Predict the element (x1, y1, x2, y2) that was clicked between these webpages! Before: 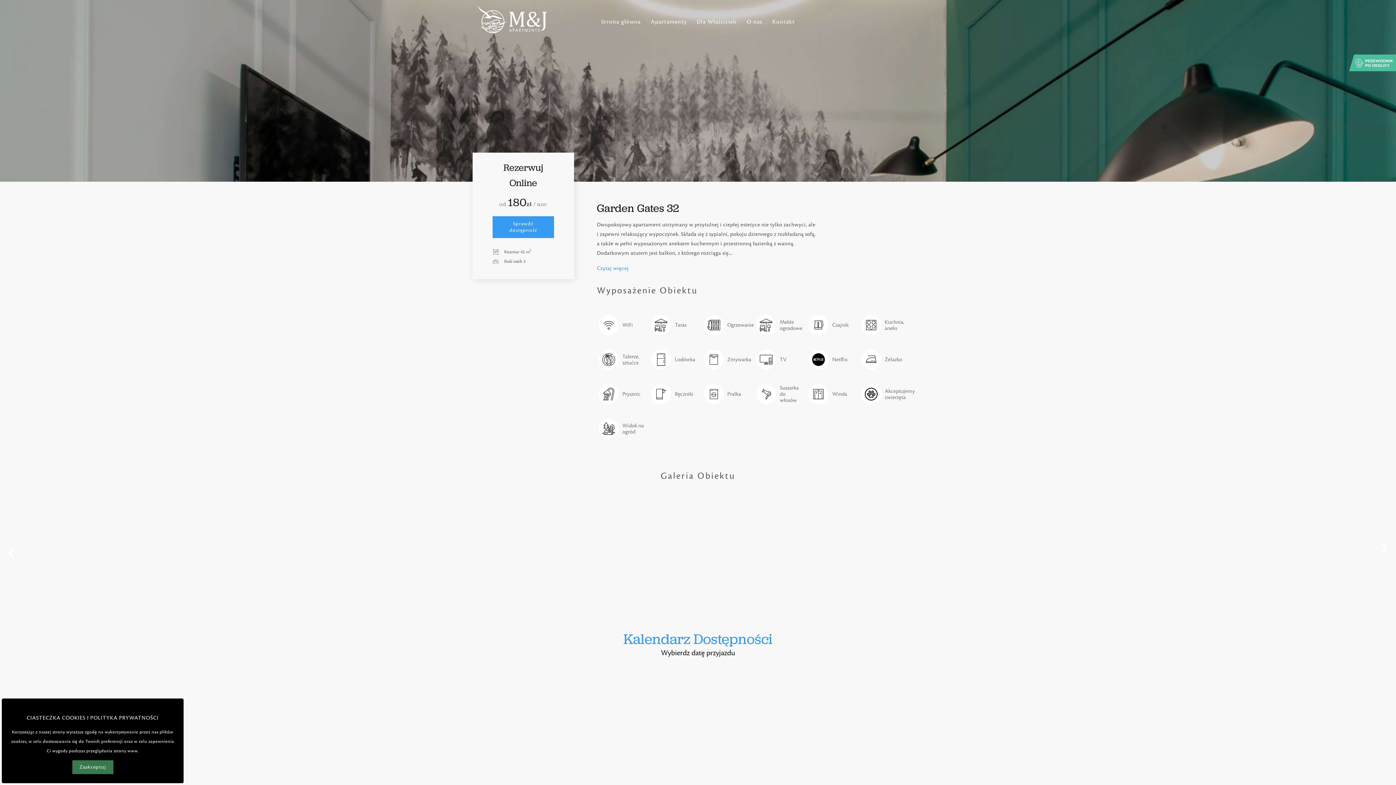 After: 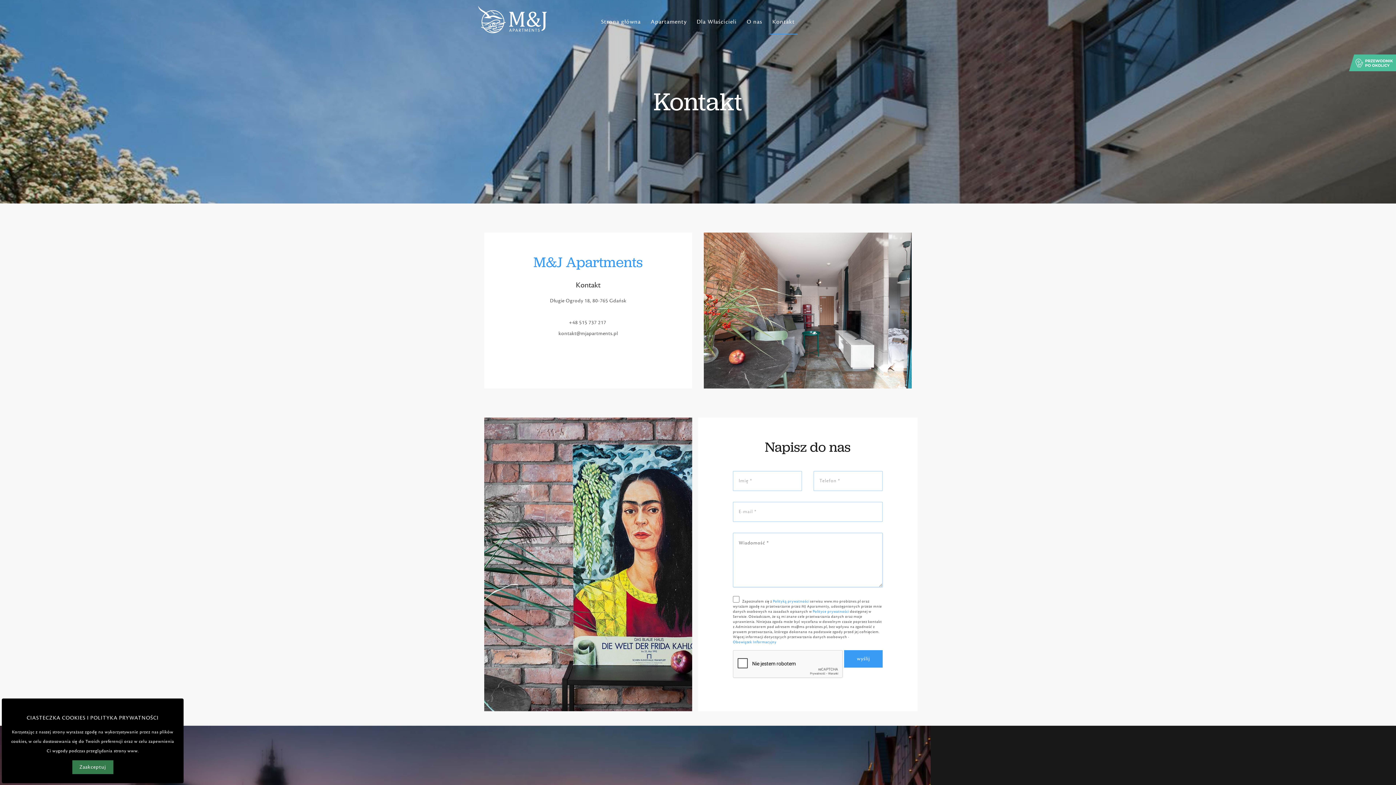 Action: label: Kontakt bbox: (770, 14, 797, 29)